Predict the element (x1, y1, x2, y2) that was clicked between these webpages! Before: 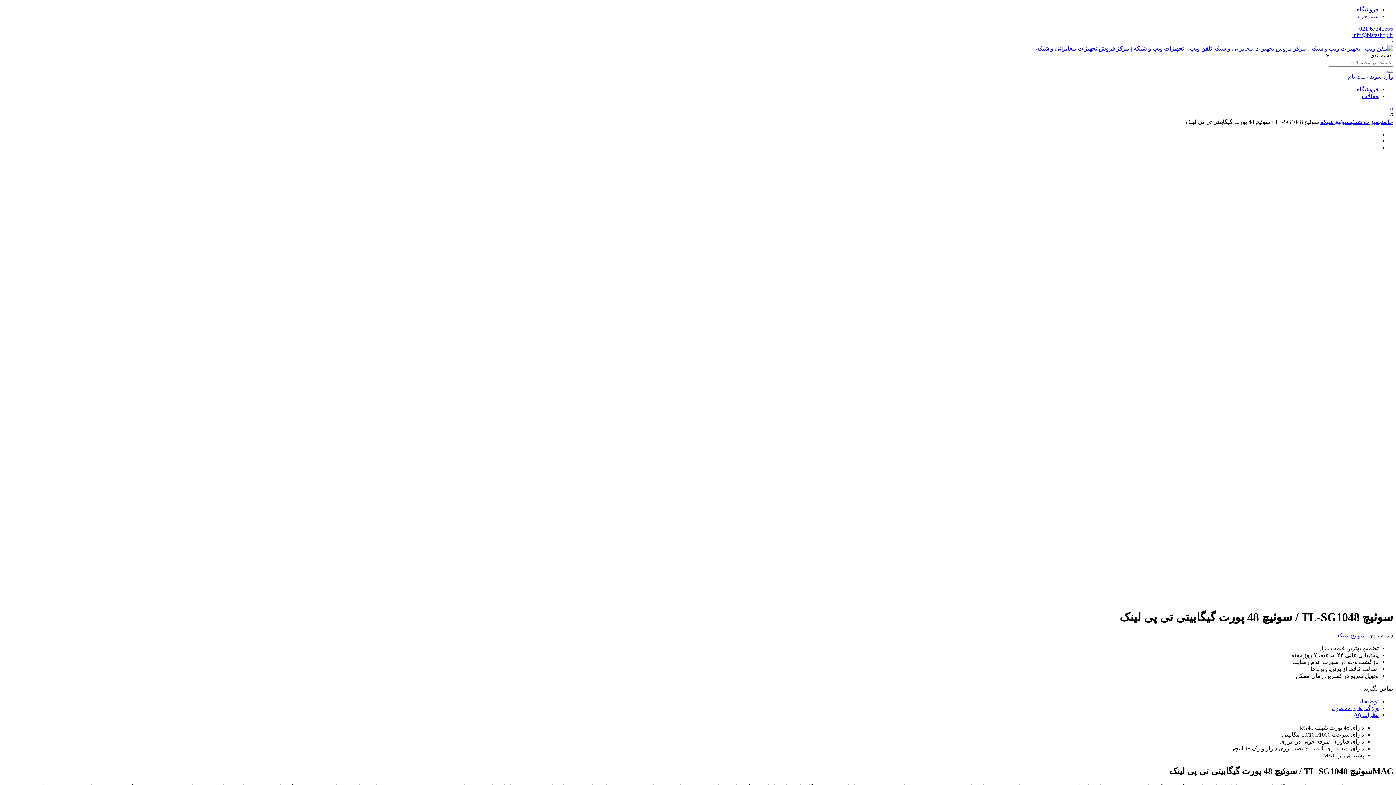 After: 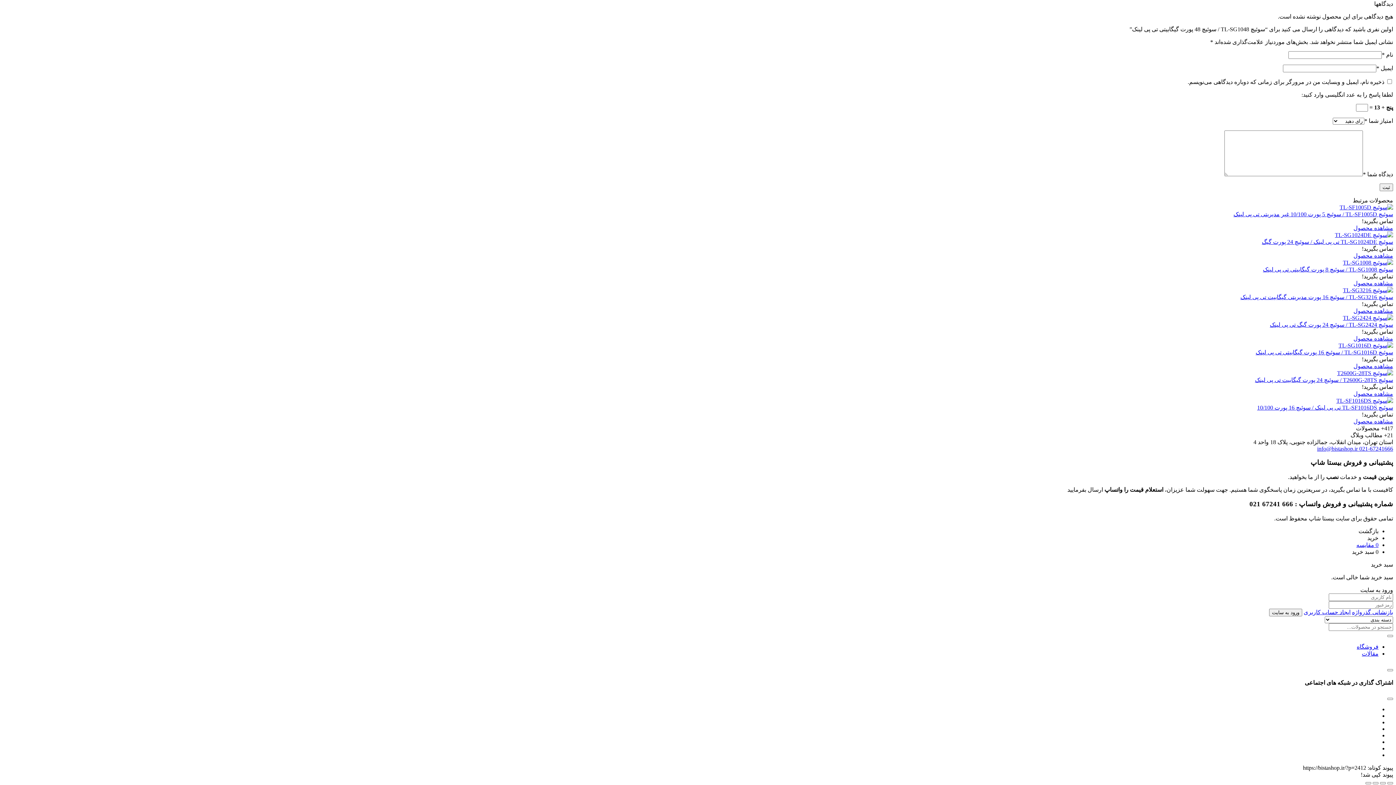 Action: bbox: (1354, 712, 1378, 718) label: نظرات (0)